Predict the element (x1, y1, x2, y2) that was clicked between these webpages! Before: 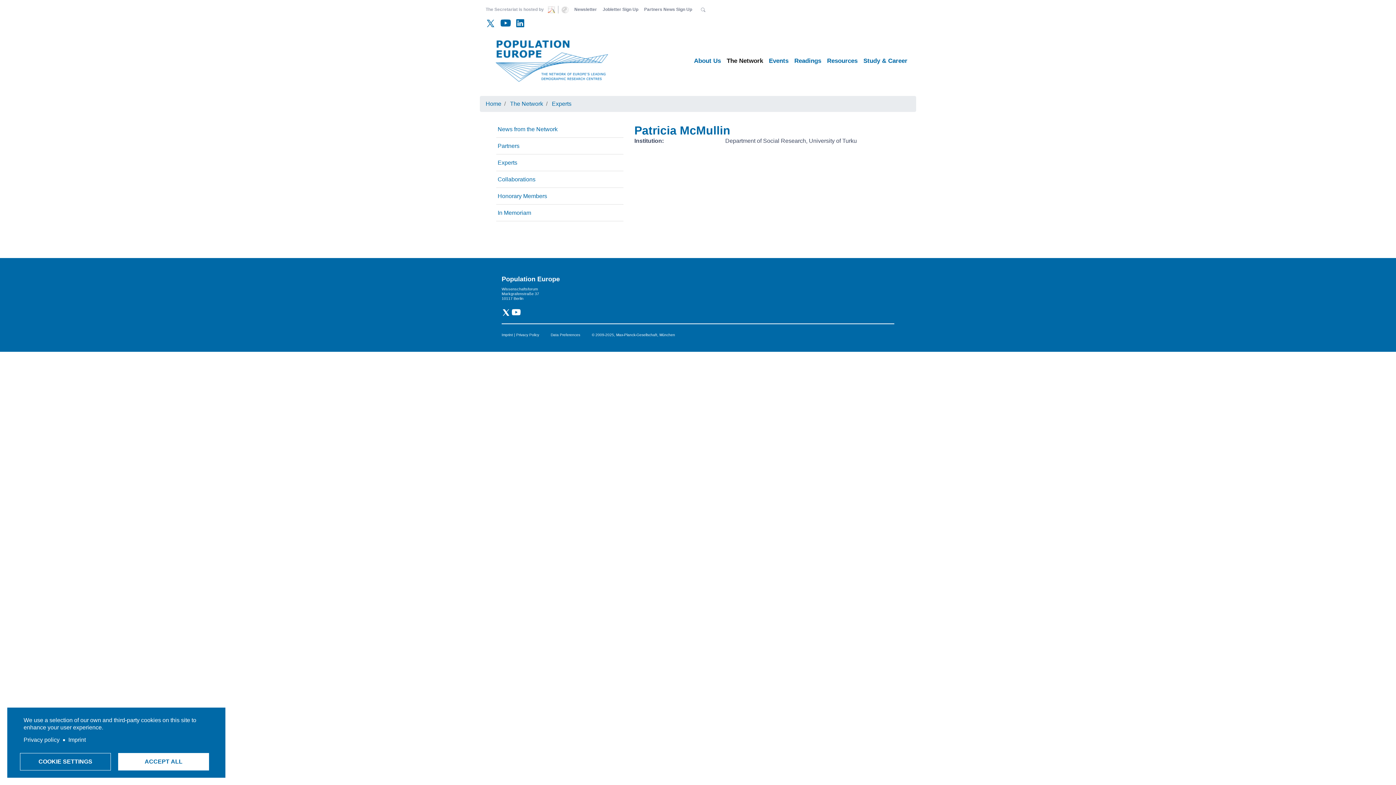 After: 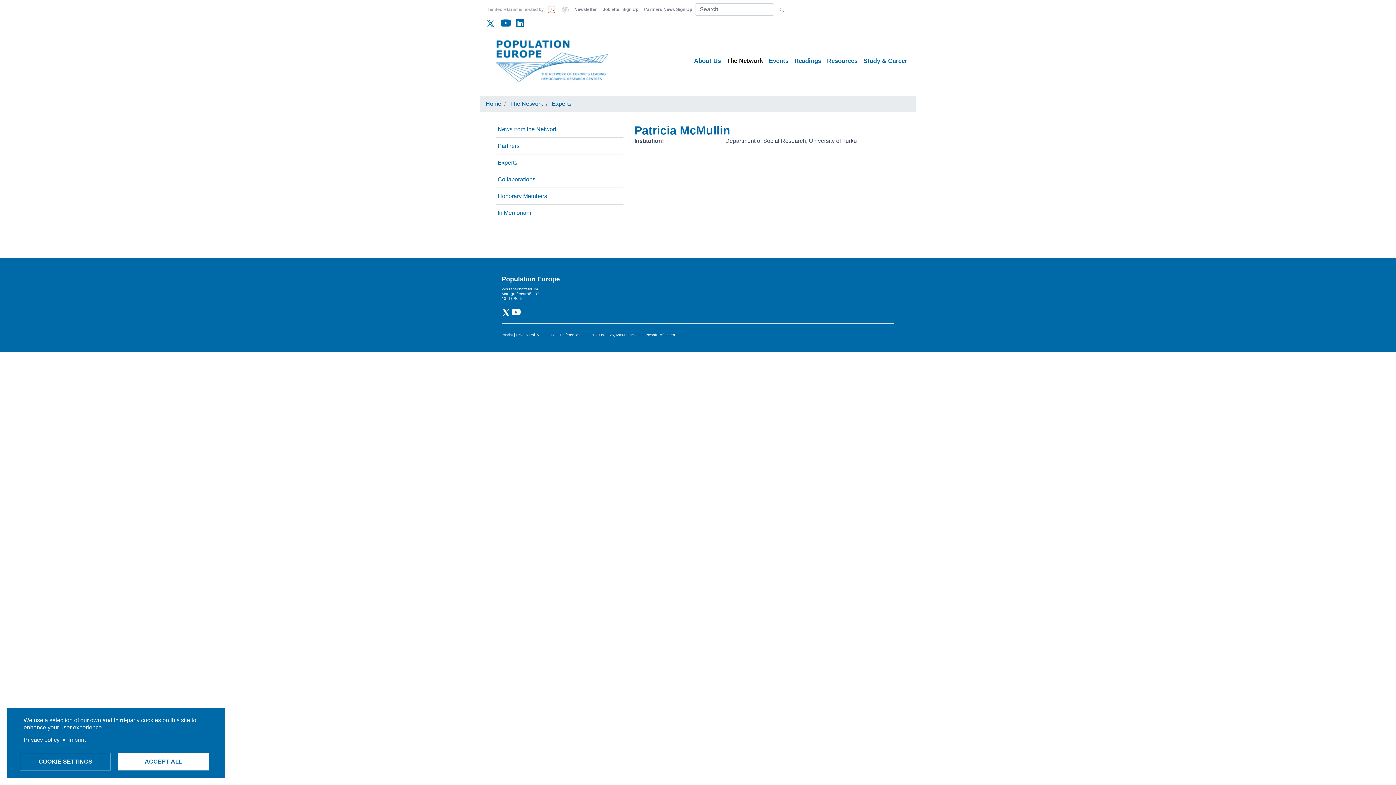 Action: bbox: (698, 2, 708, 16)